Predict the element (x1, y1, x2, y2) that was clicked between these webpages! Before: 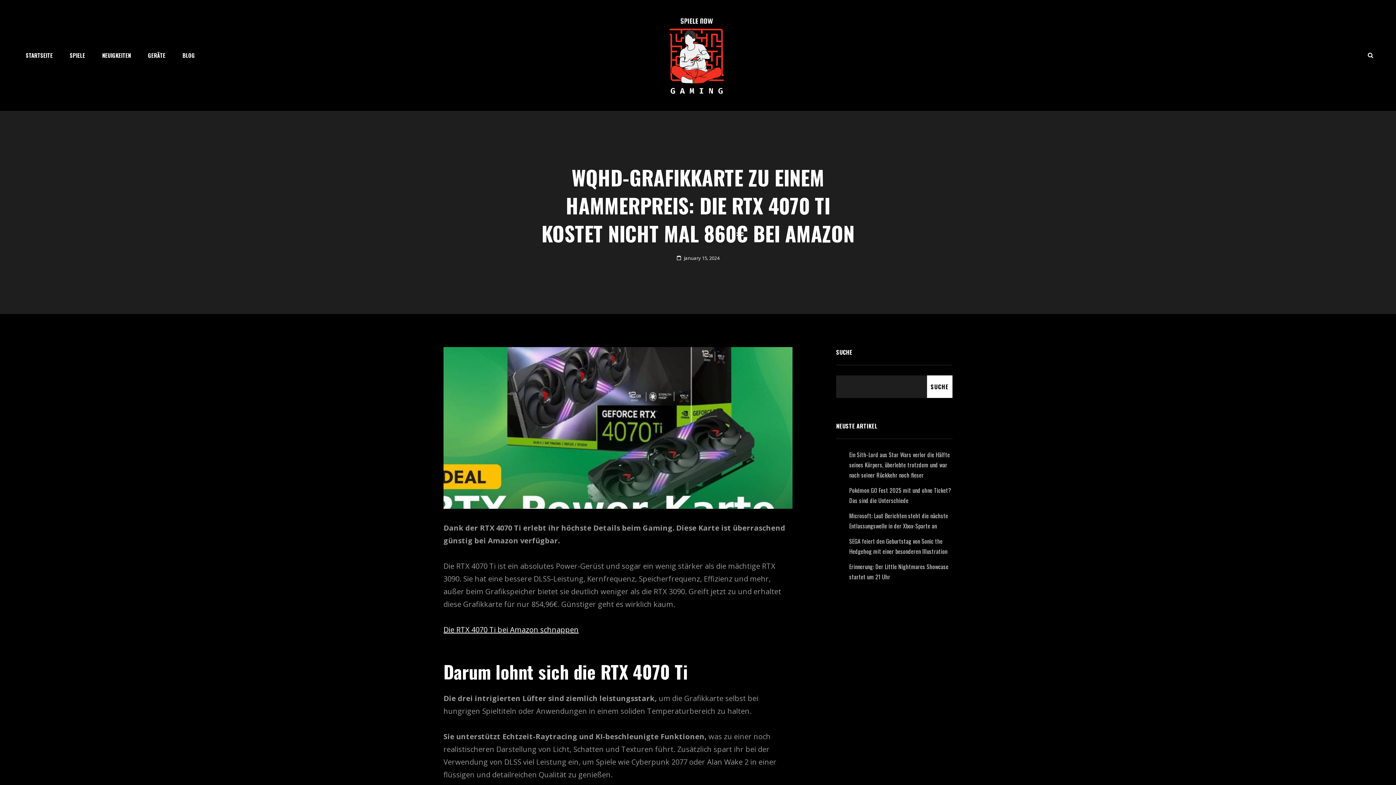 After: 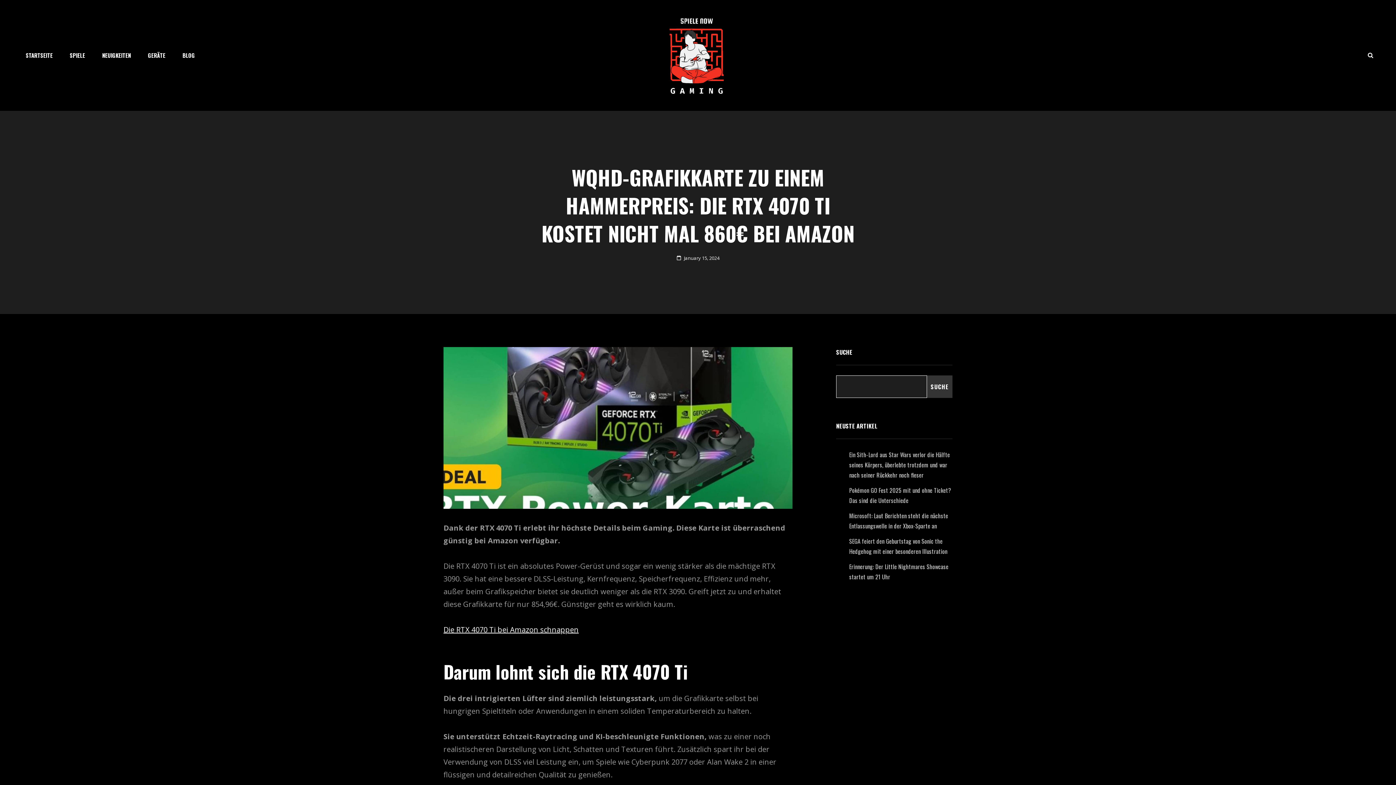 Action: bbox: (927, 375, 952, 398) label: Suche